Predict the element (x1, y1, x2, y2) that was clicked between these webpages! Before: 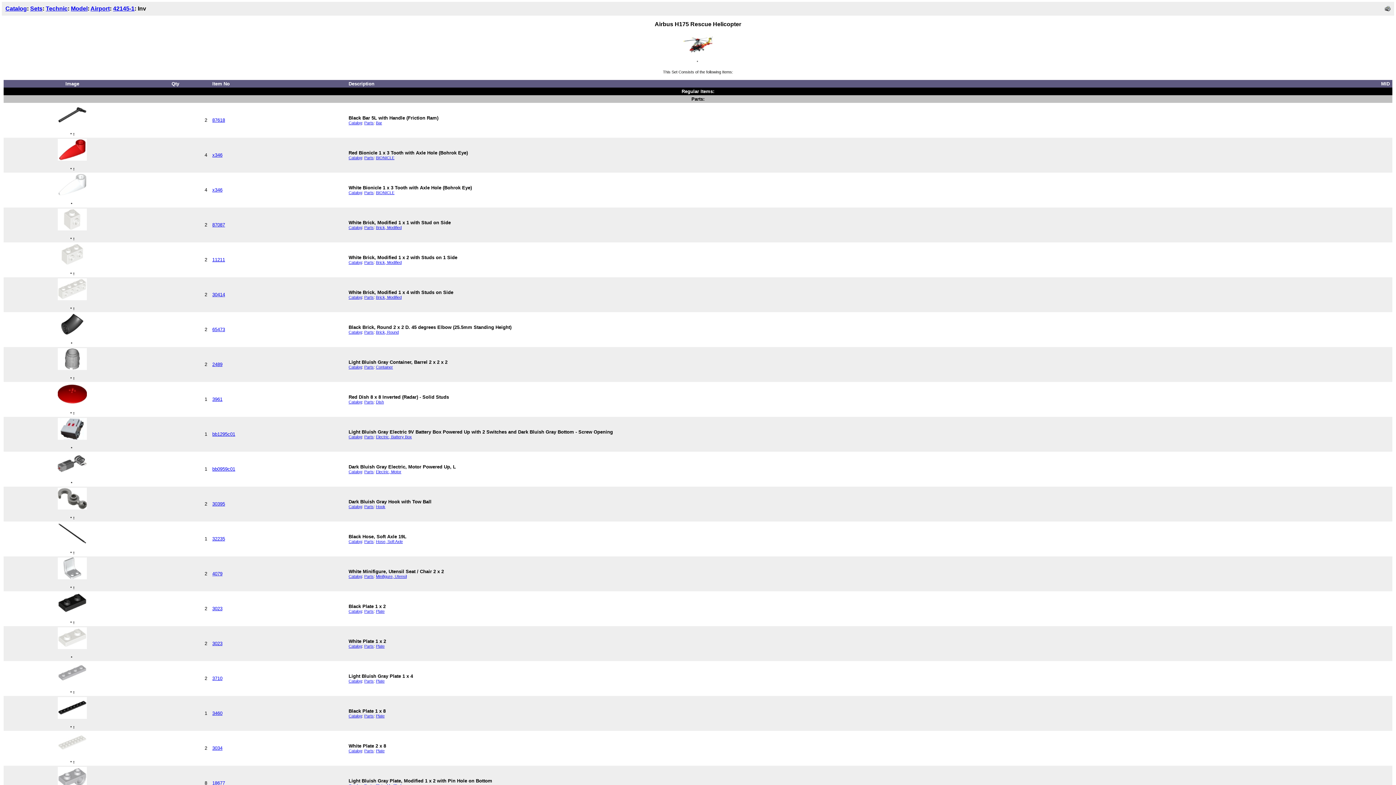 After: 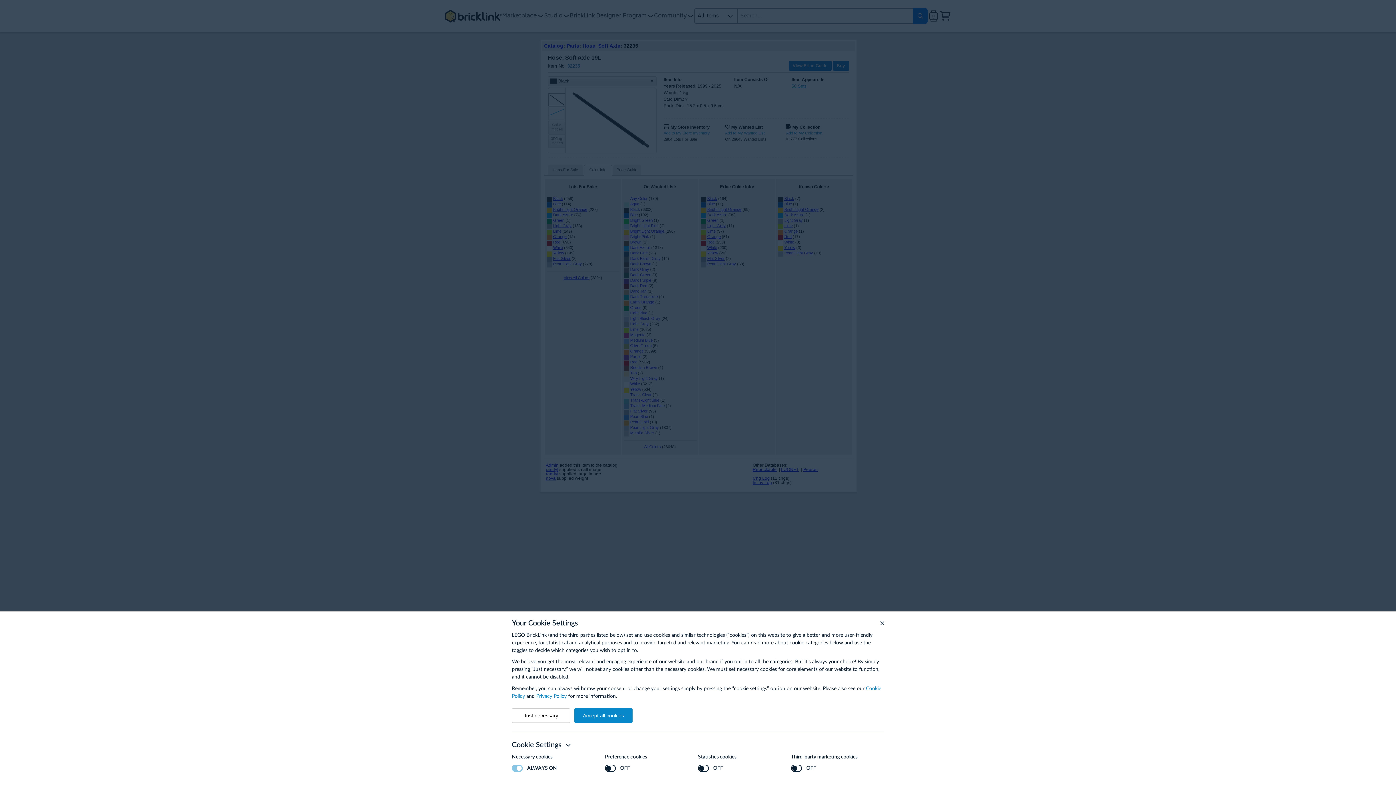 Action: bbox: (212, 536, 225, 541) label: 32235